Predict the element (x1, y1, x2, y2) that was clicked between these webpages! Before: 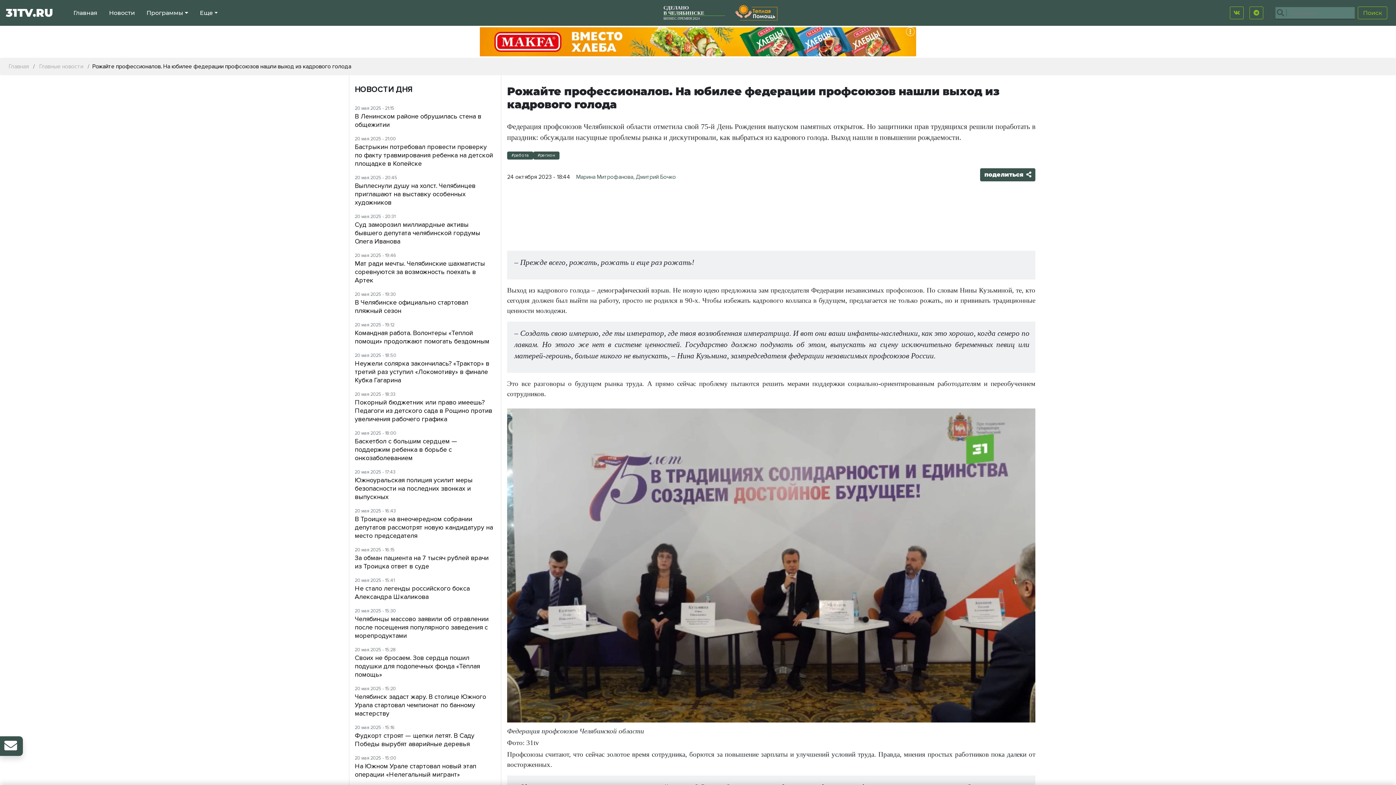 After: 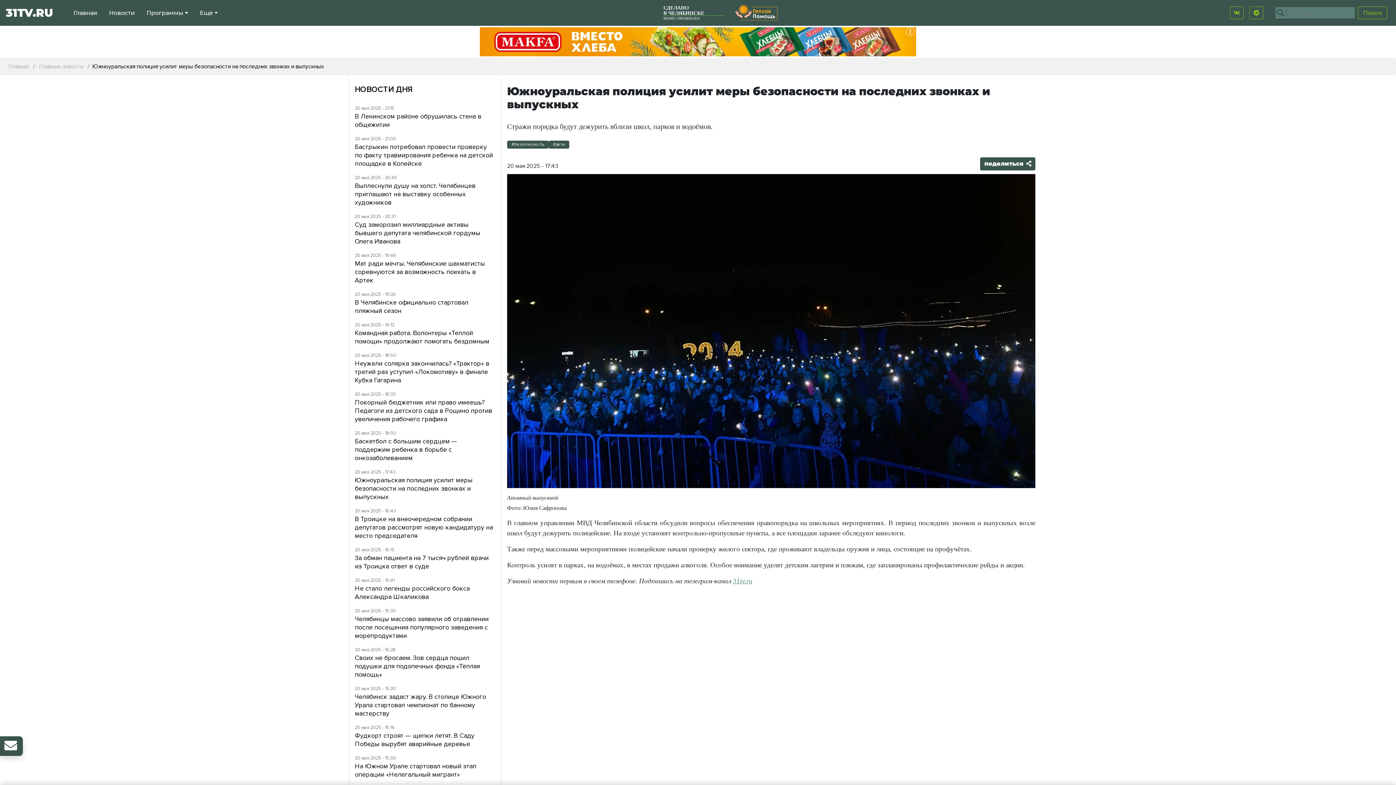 Action: bbox: (354, 476, 472, 501) label: Южноуральская полиция усилит меры безопасности на последних звонках и выпускных